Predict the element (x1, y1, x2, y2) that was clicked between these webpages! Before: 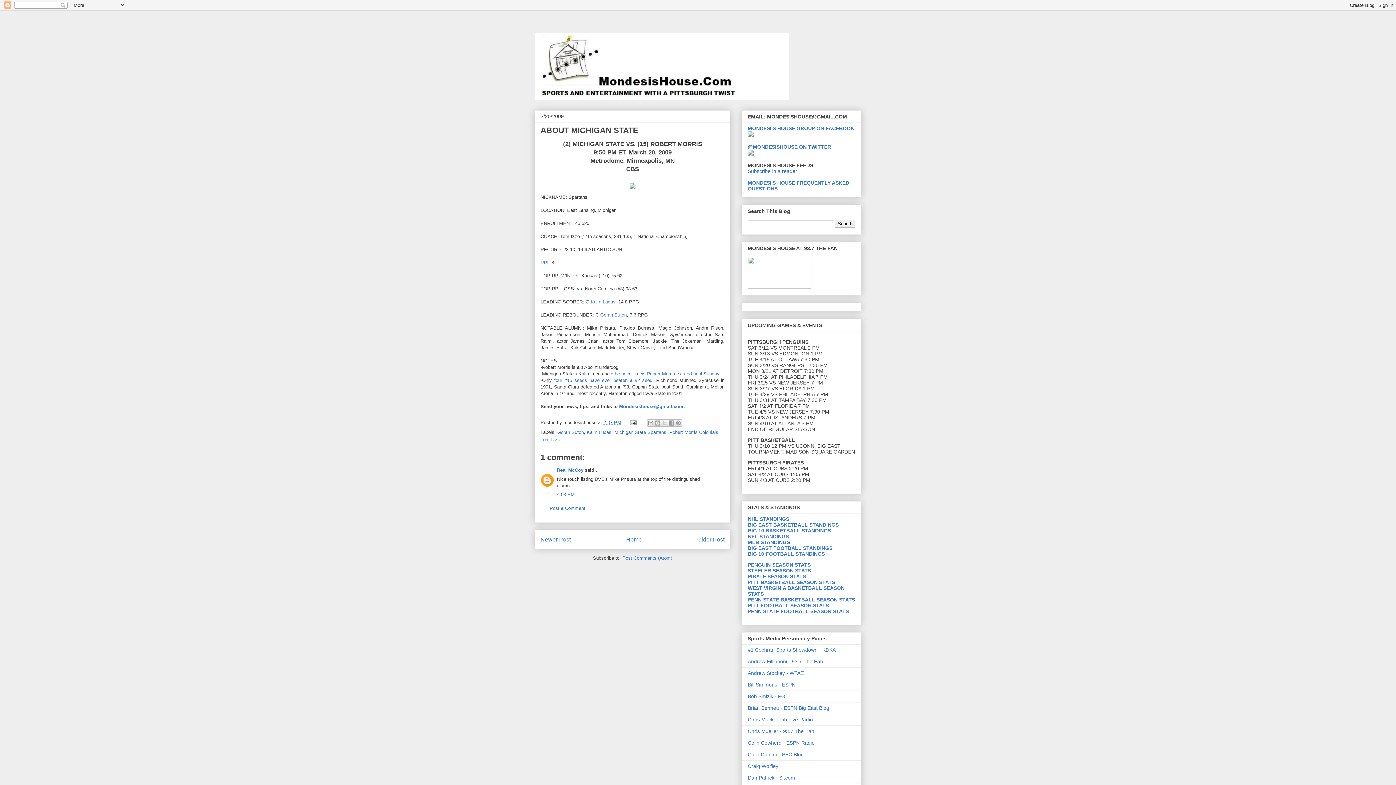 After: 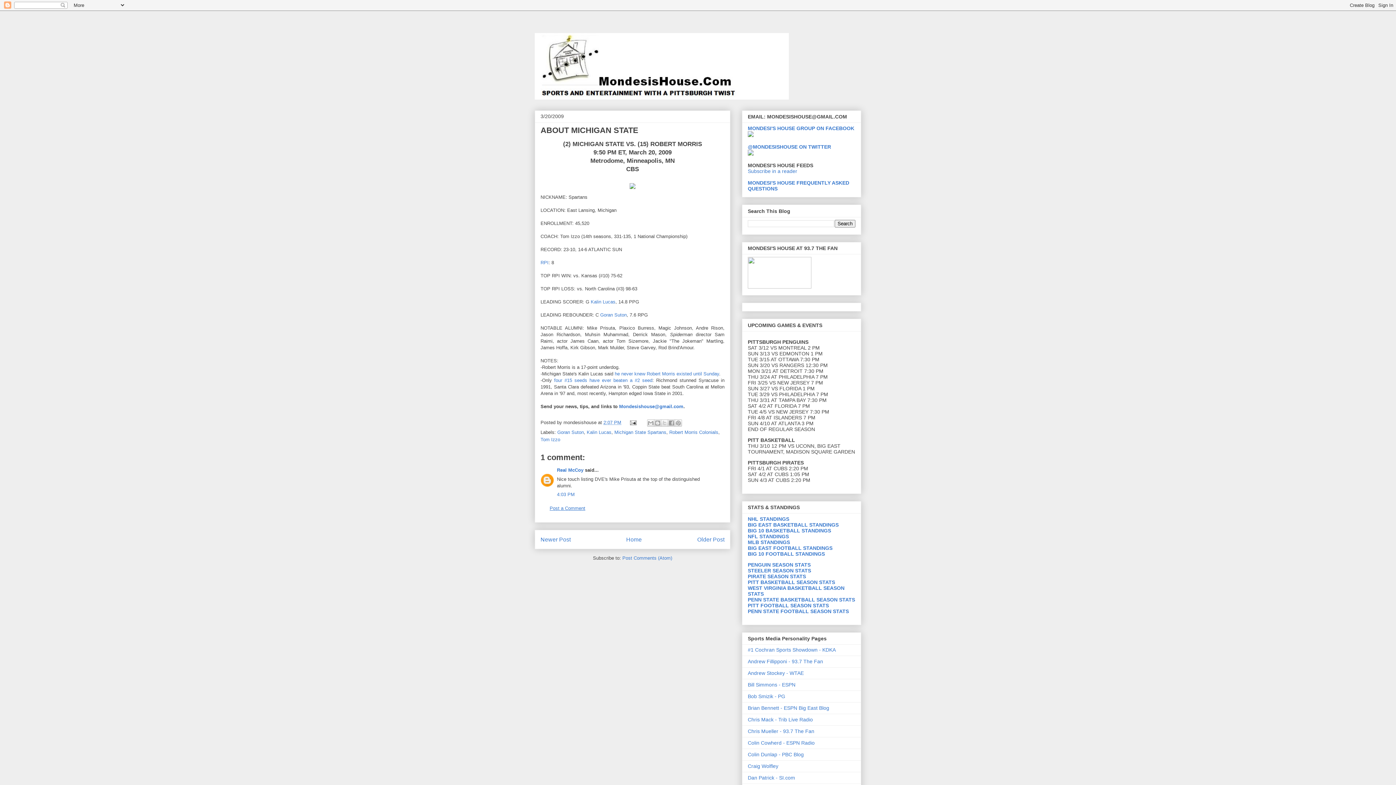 Action: bbox: (549, 505, 585, 511) label: Post a Comment